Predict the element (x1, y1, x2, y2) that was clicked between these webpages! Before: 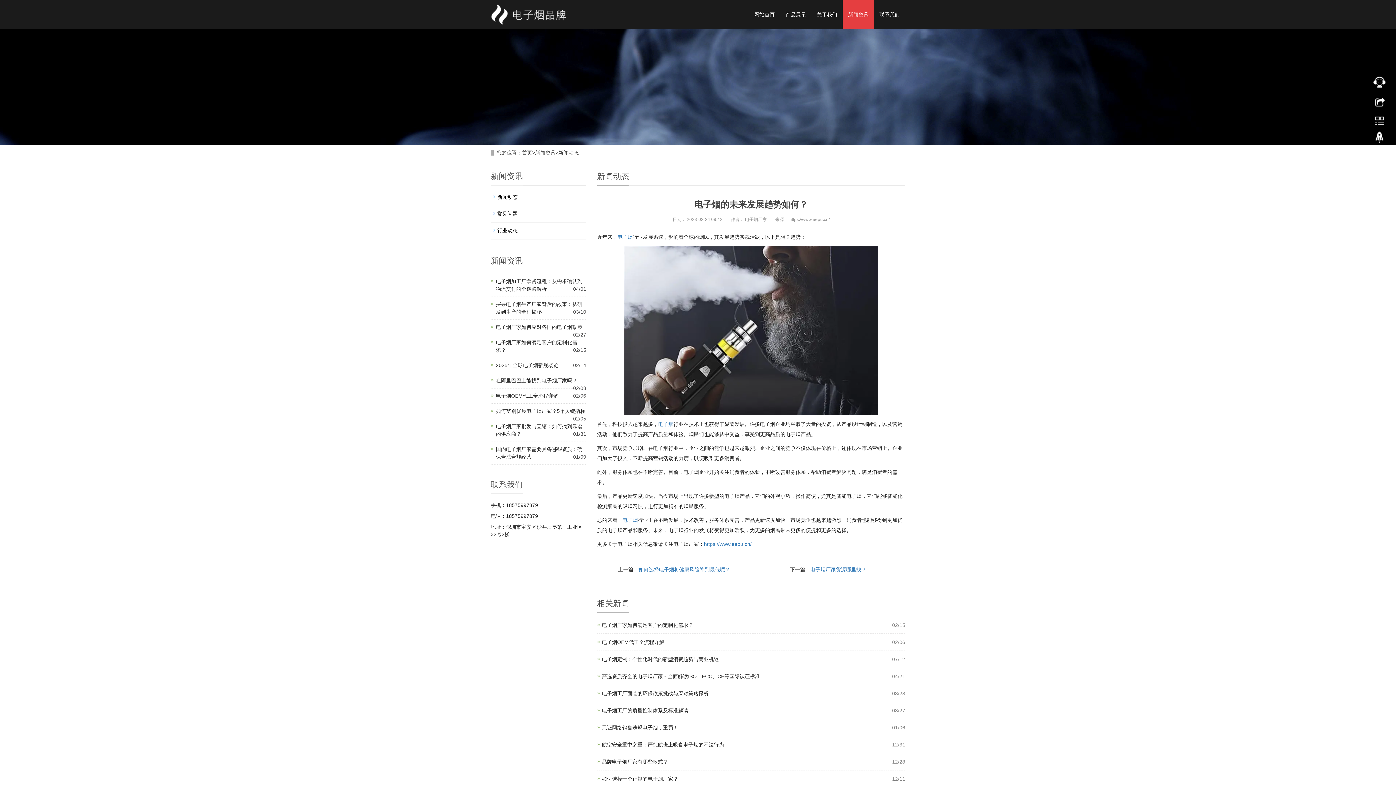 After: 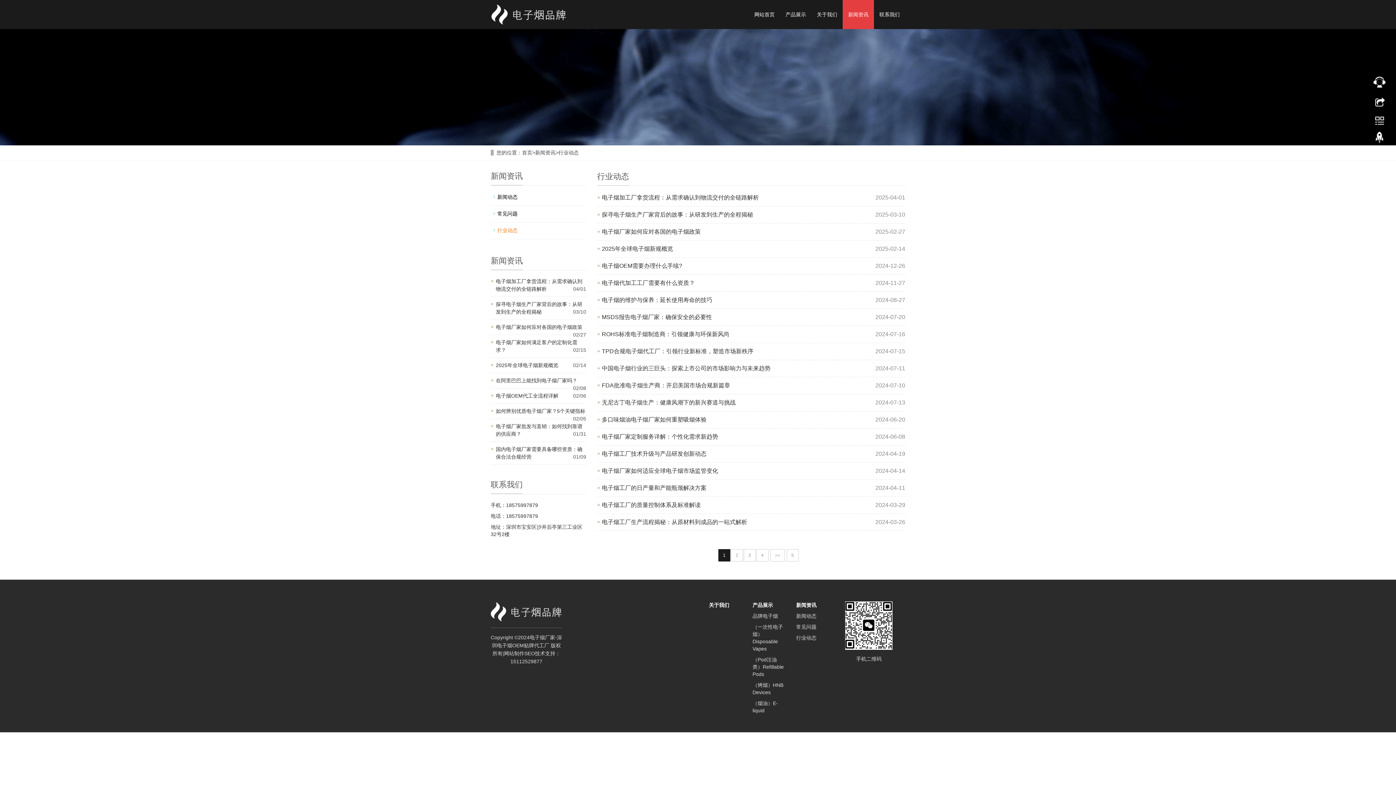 Action: label: 行业动态 bbox: (490, 224, 586, 236)